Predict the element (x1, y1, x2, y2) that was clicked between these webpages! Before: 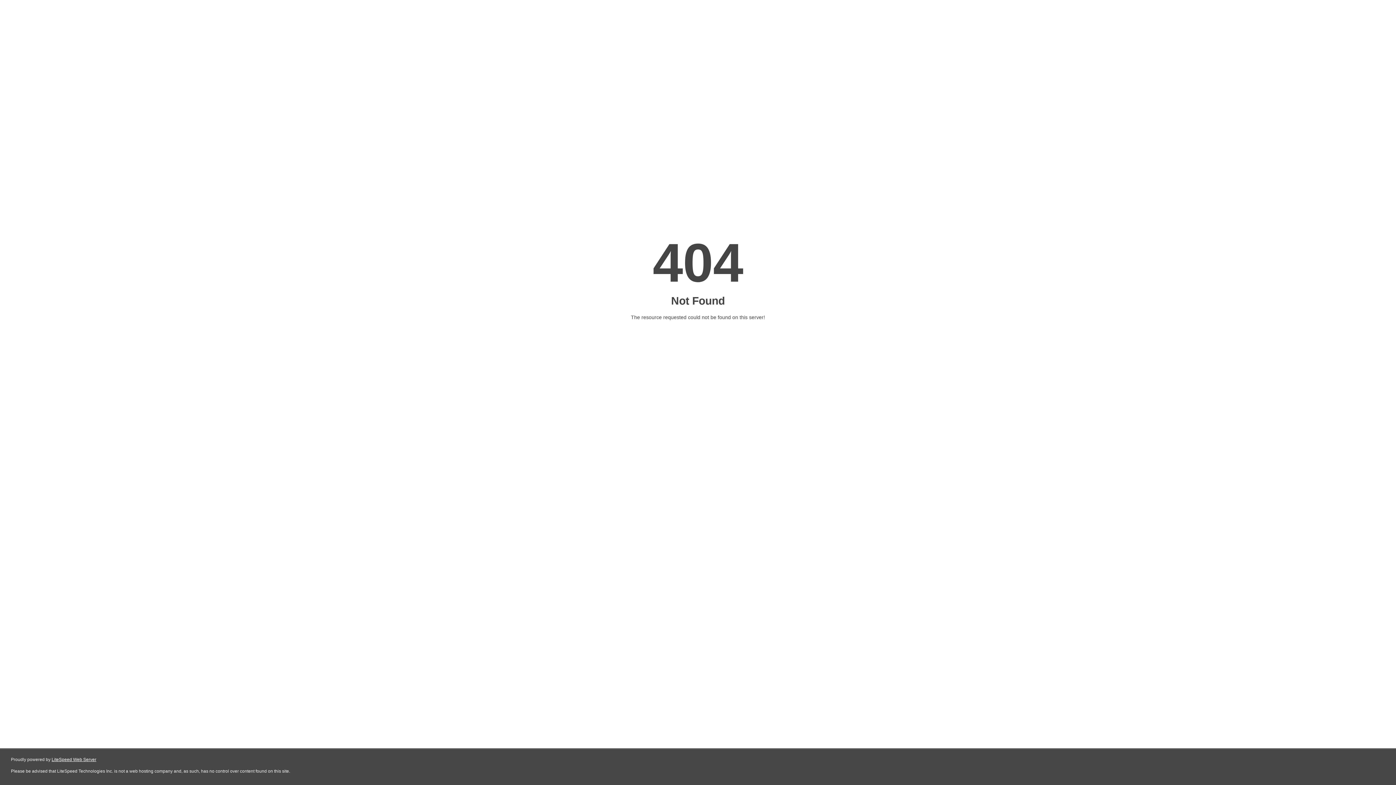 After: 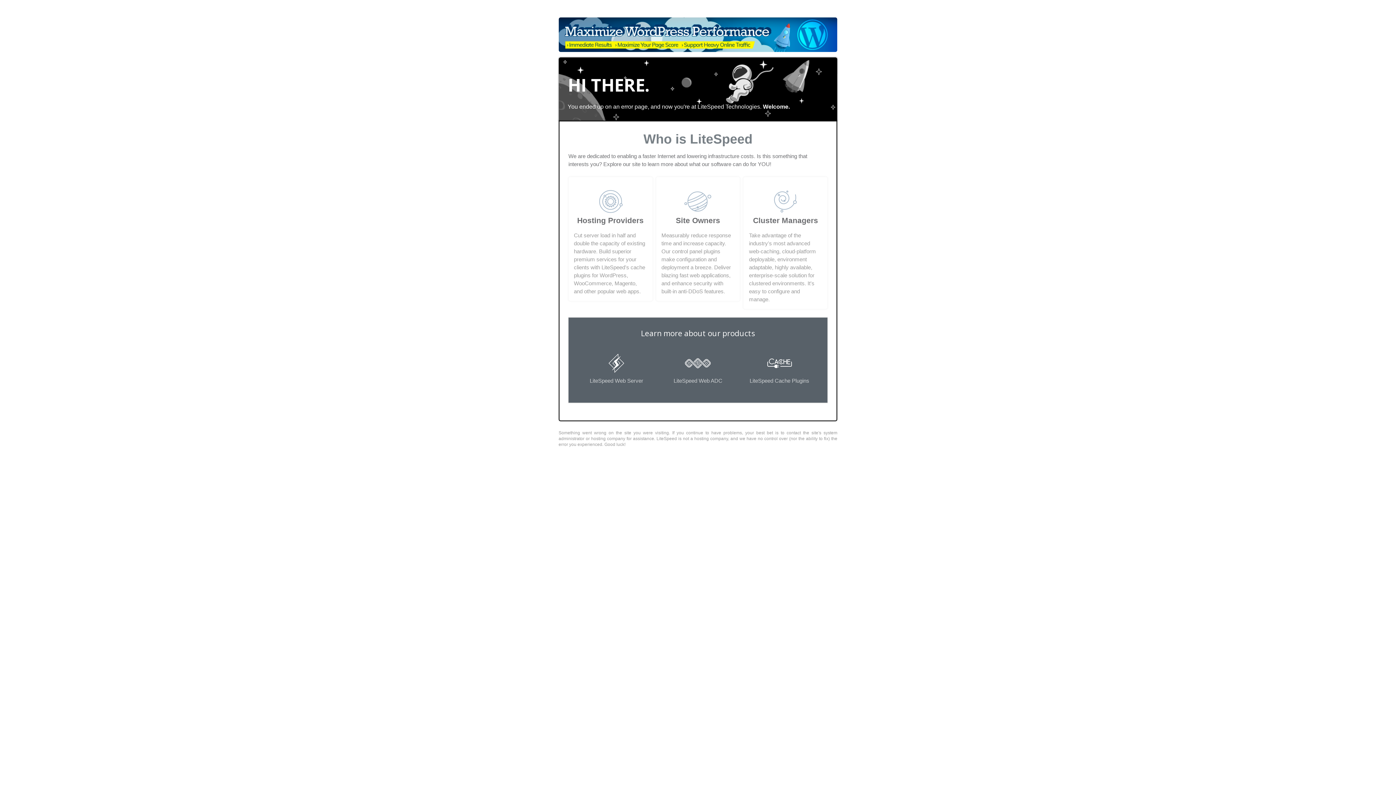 Action: label: LiteSpeed Web Server bbox: (51, 757, 96, 762)